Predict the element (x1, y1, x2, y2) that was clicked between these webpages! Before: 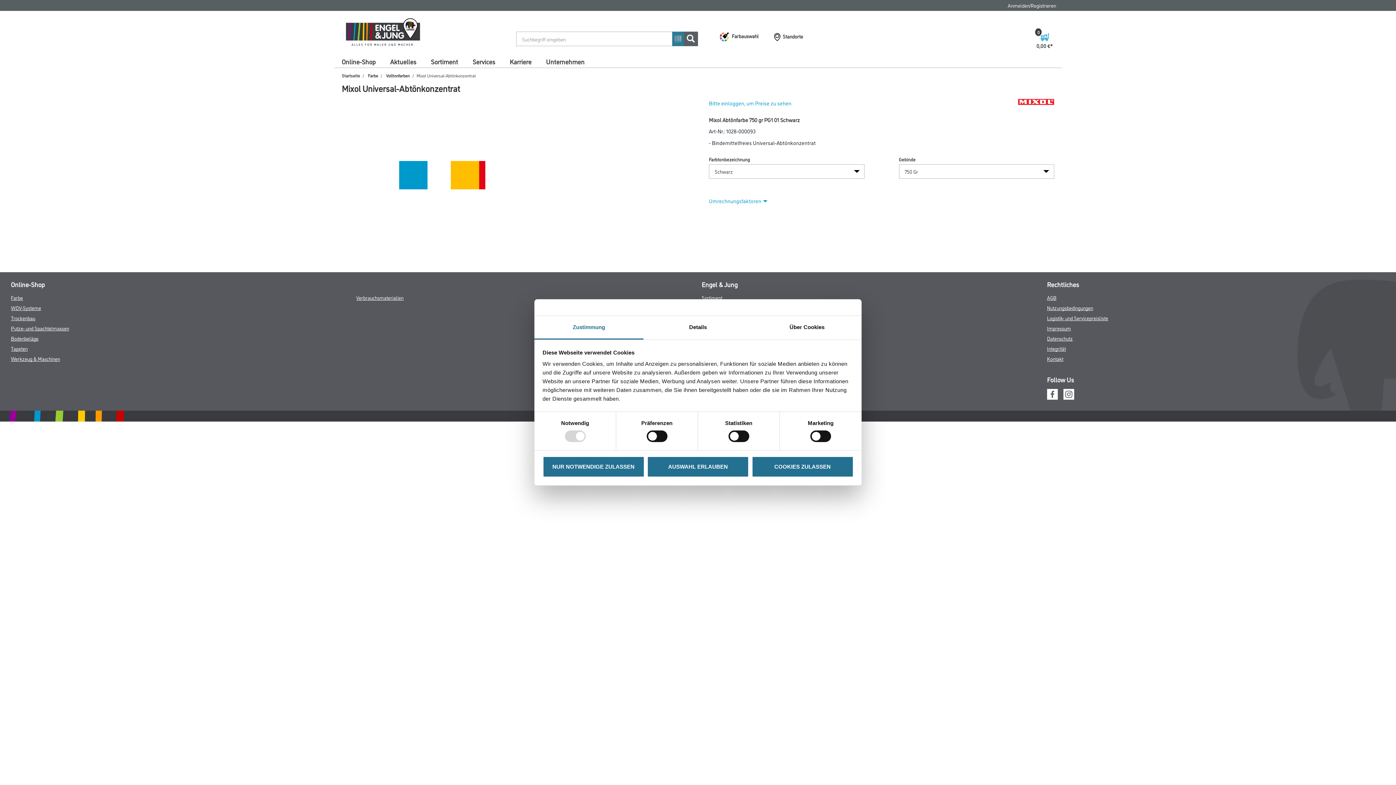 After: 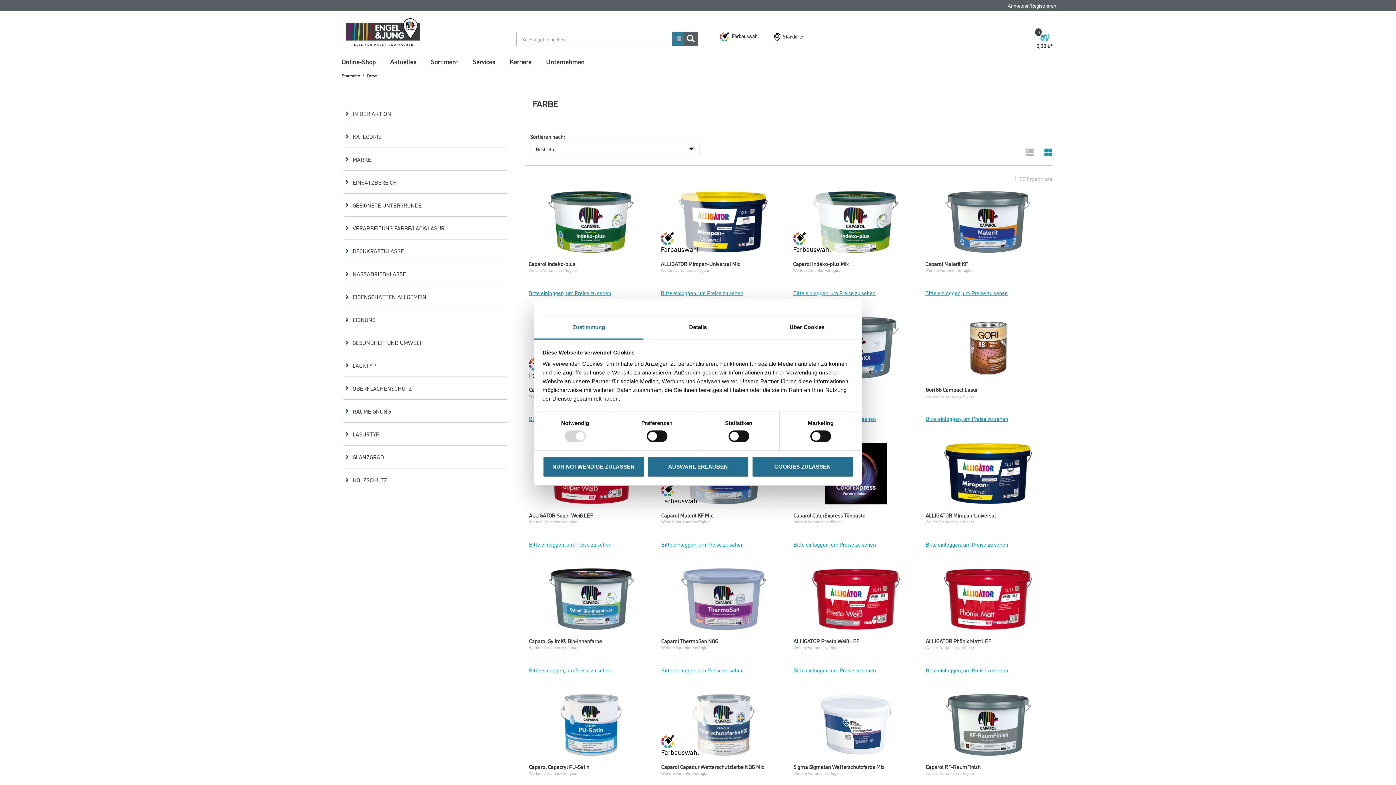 Action: label: Farbe bbox: (368, 72, 378, 78)